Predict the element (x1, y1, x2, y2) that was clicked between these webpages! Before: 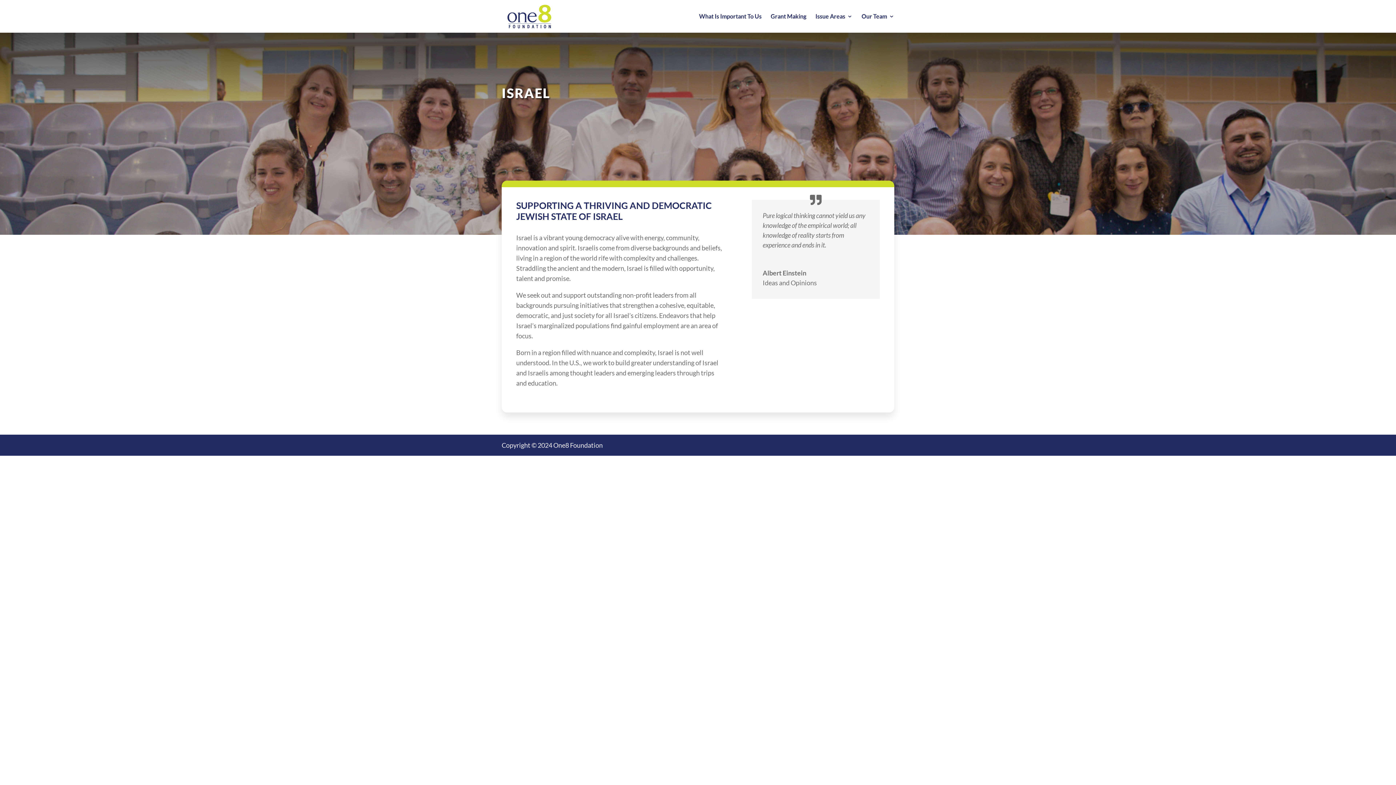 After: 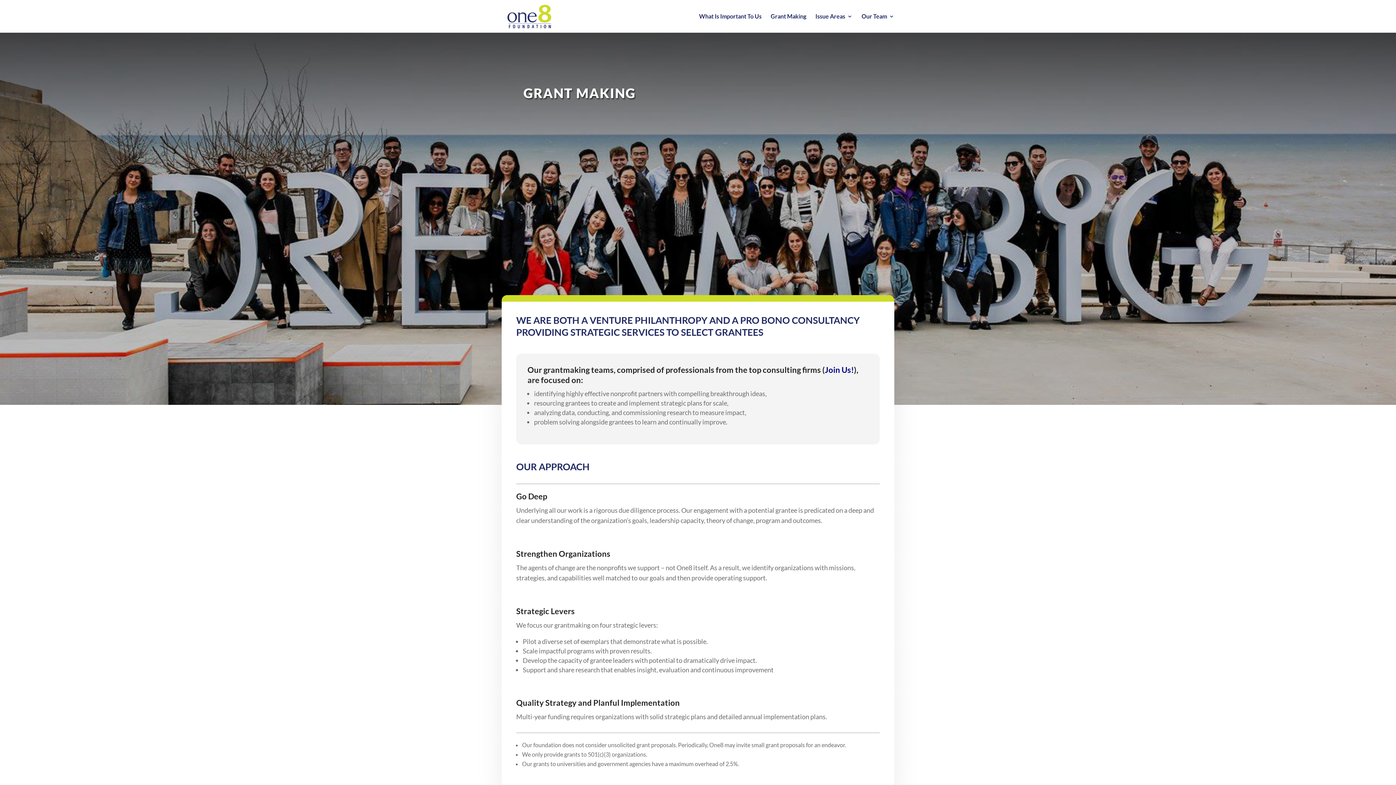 Action: label: Grant Making bbox: (770, 13, 806, 32)